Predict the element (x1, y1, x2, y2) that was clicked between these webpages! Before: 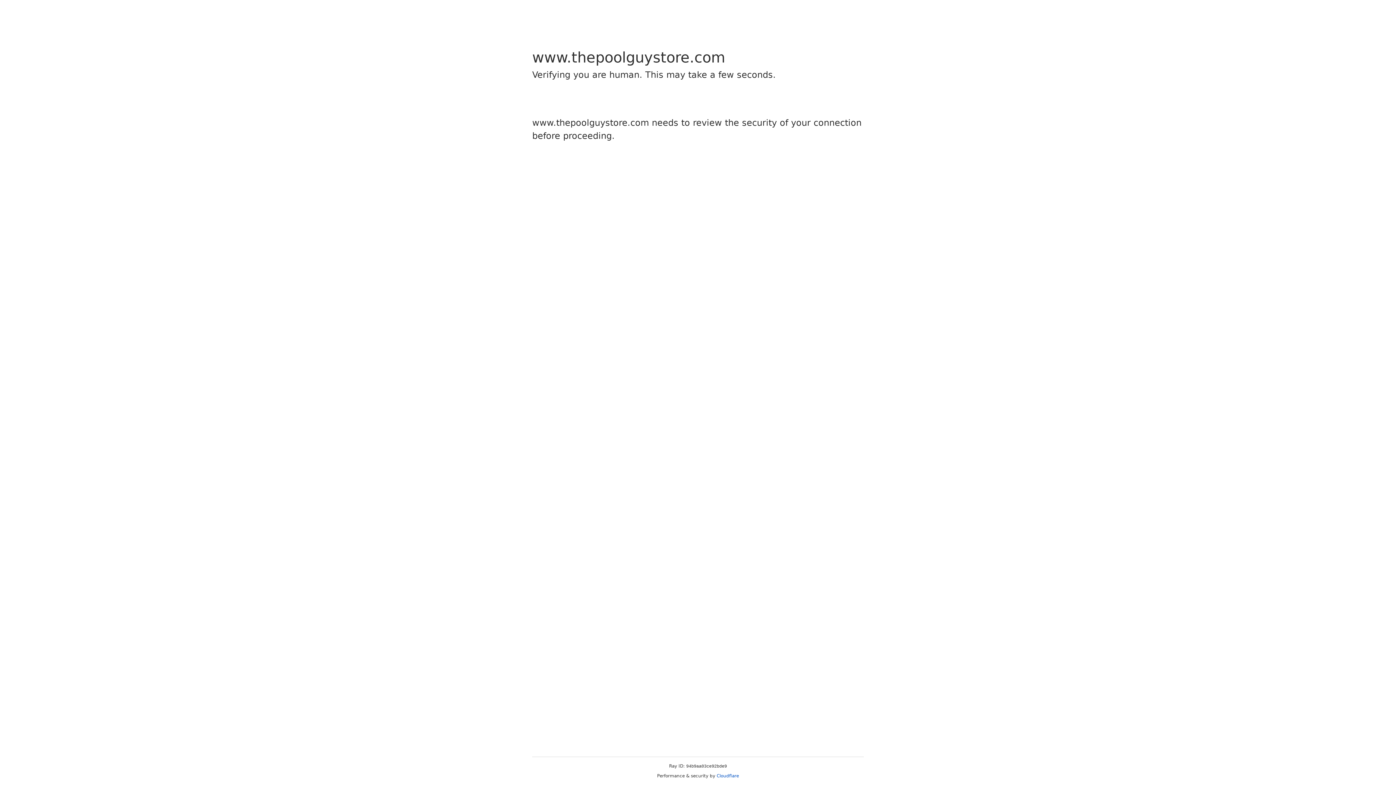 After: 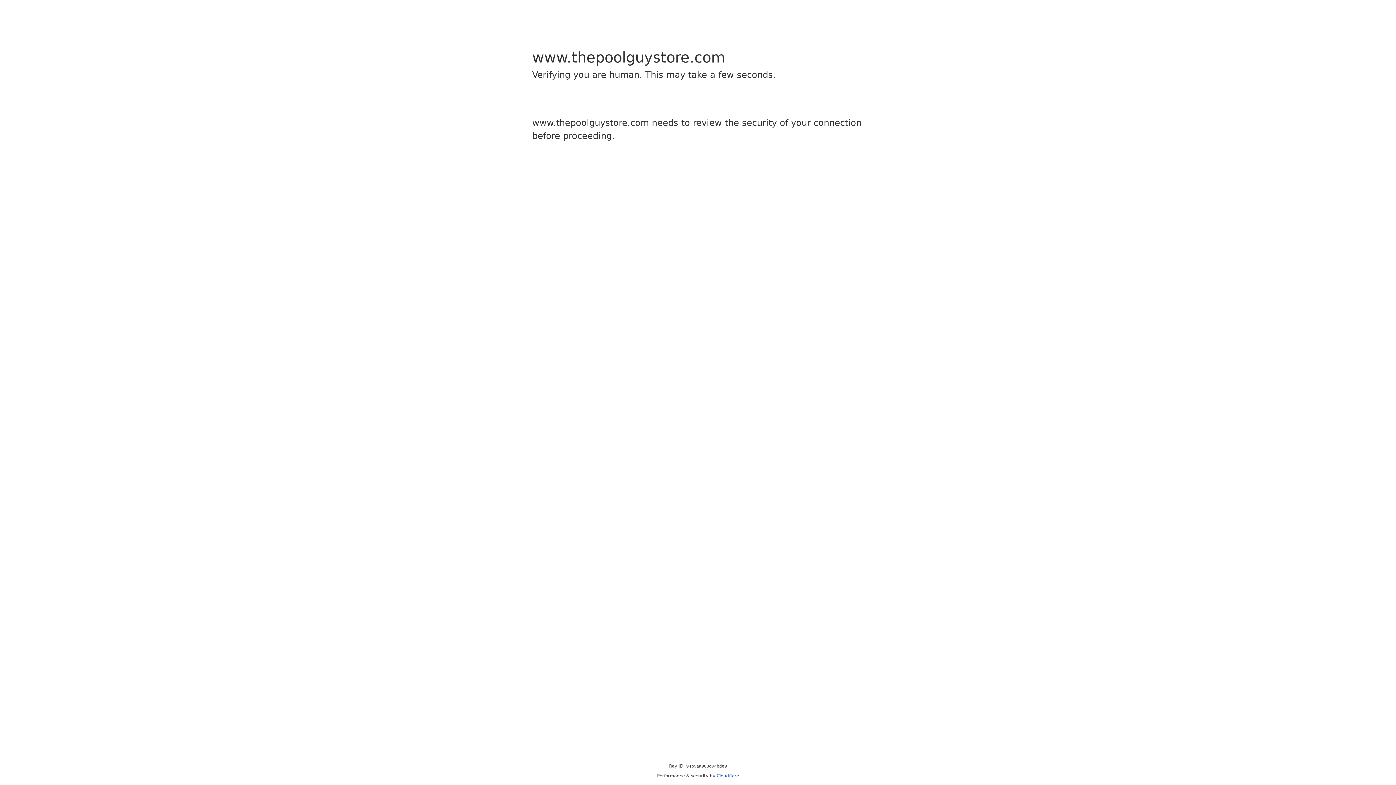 Action: label: Cloudflare bbox: (716, 773, 739, 778)